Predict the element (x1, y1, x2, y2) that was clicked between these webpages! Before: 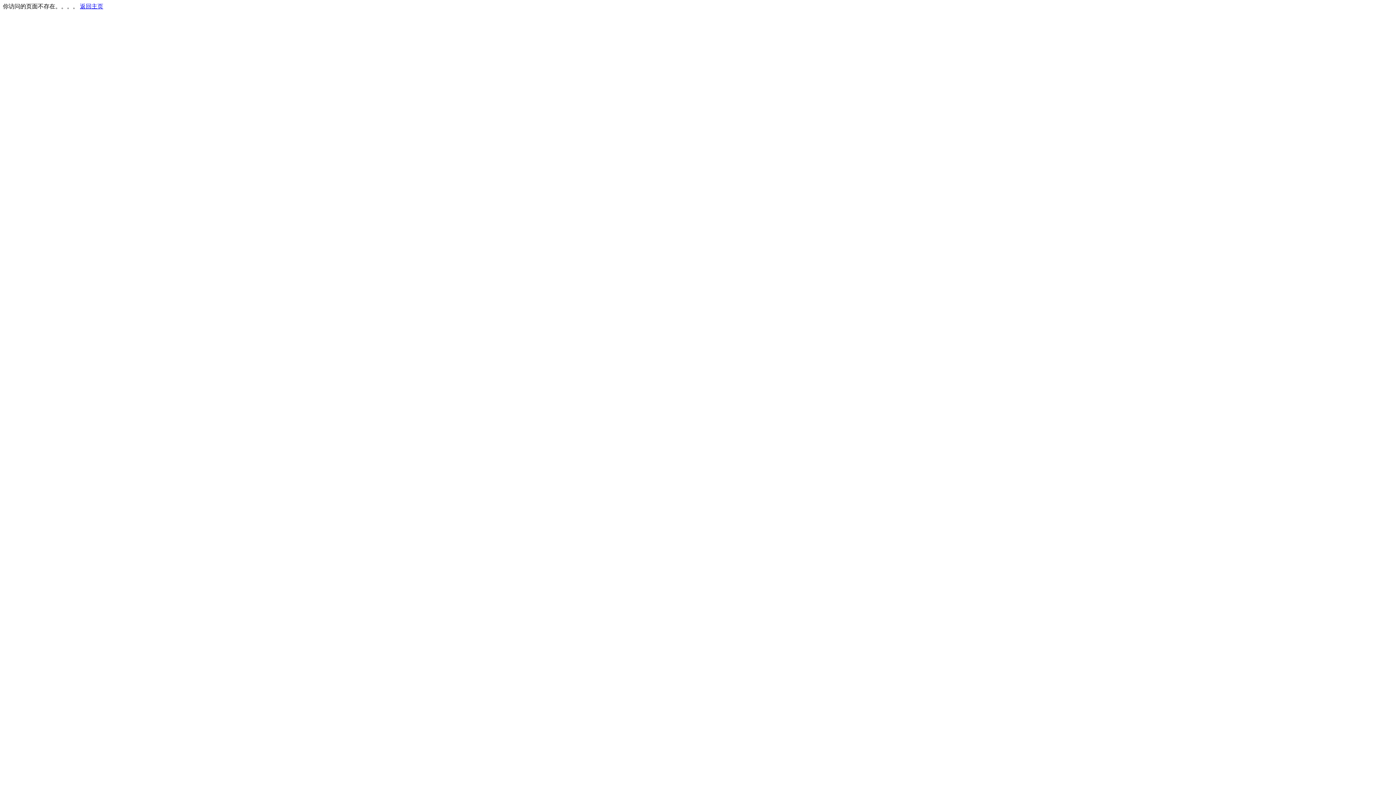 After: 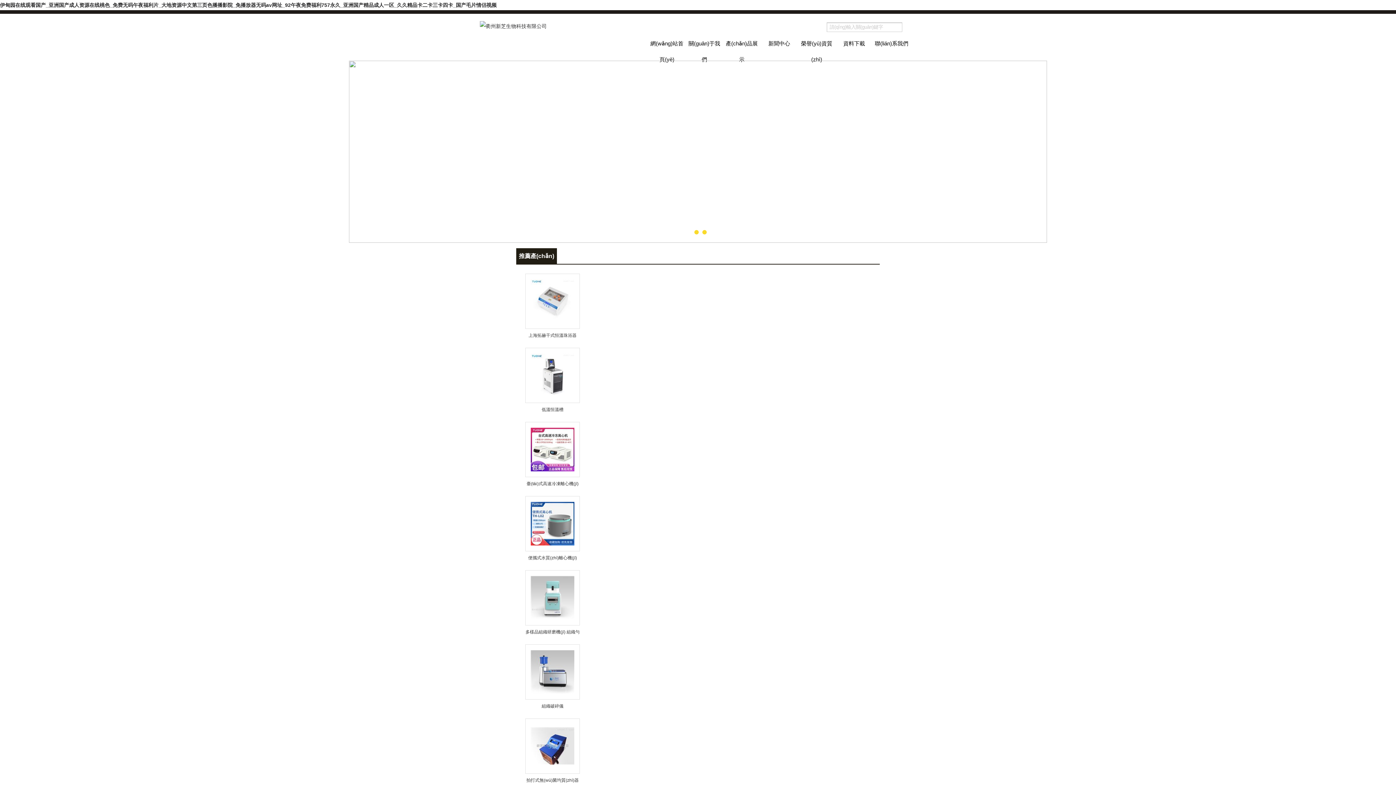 Action: bbox: (80, 3, 103, 9) label: 返回主页